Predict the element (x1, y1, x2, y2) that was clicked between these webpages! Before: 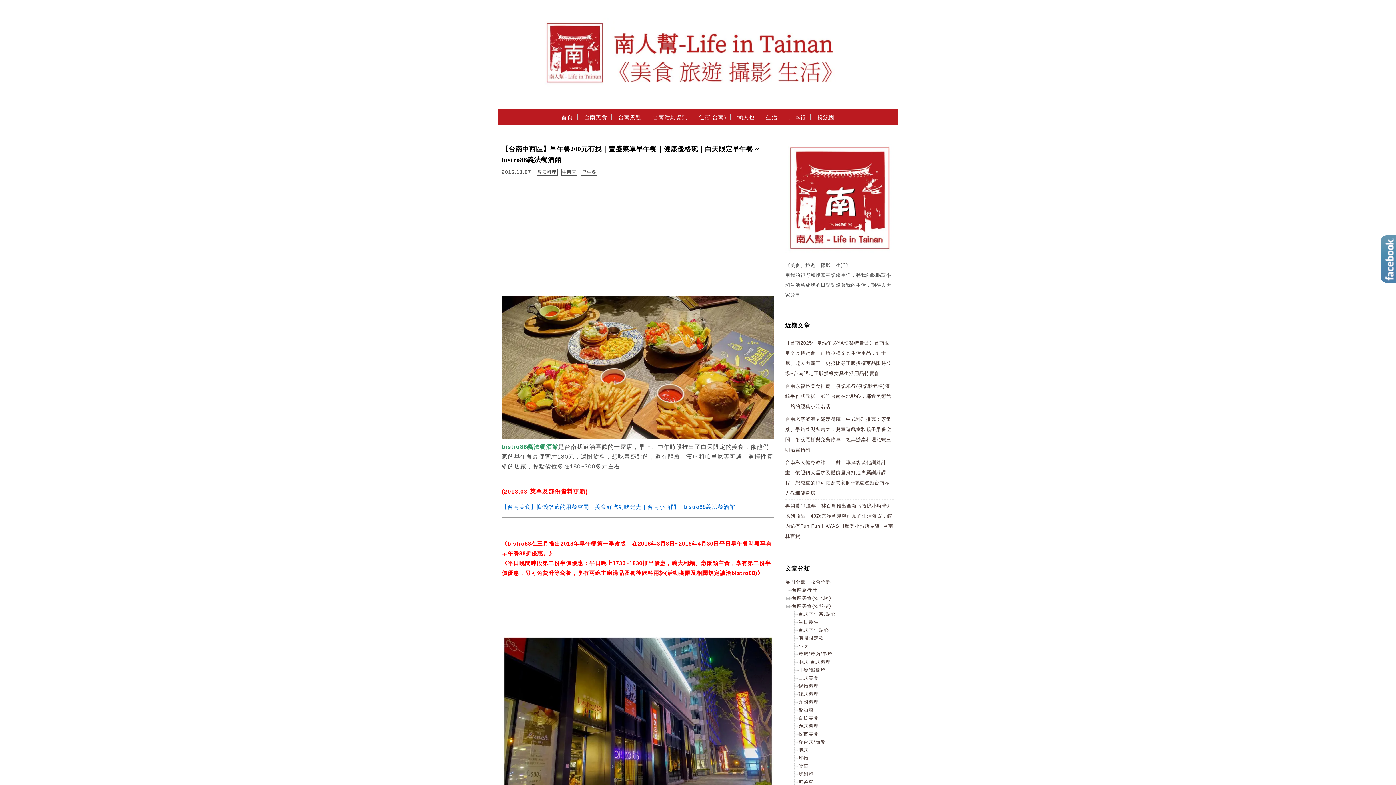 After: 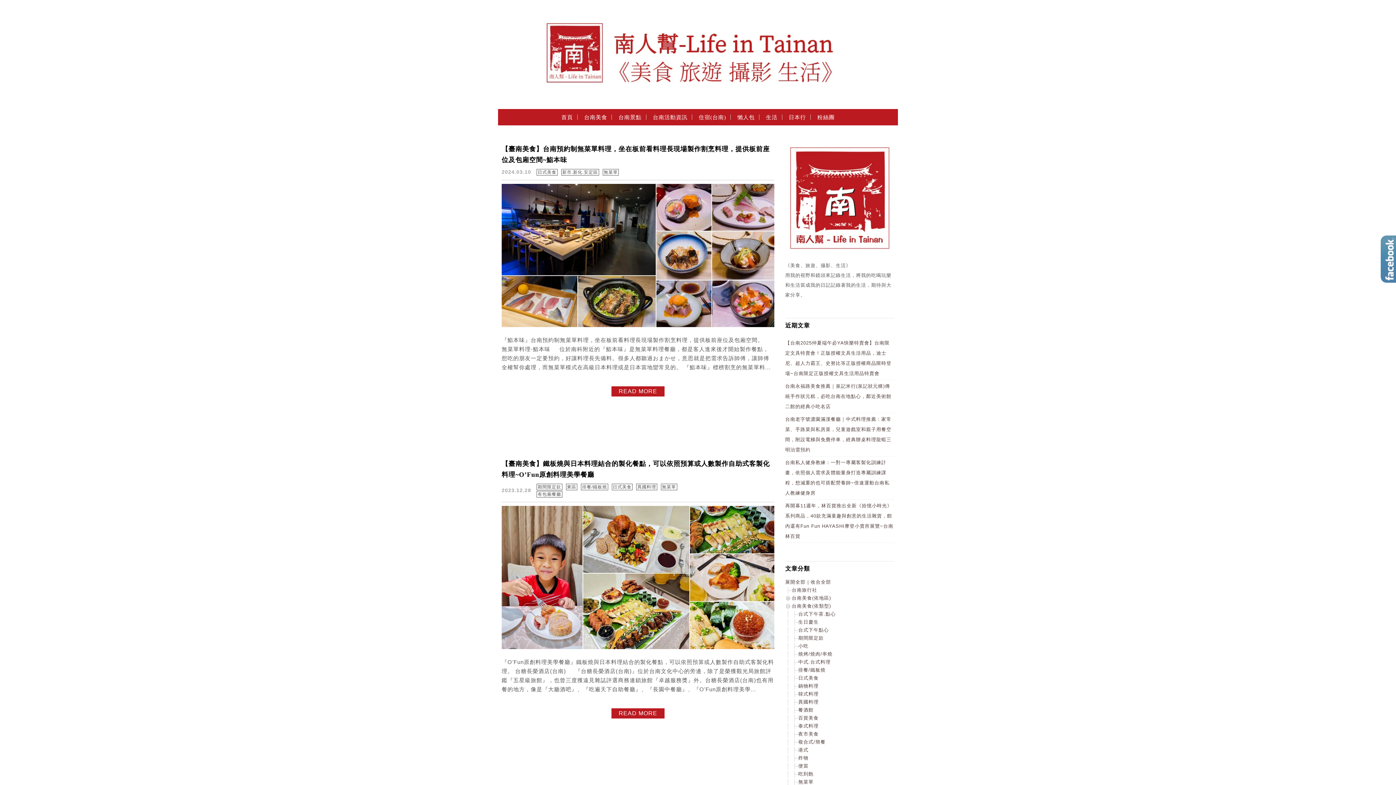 Action: label: 無菜單 bbox: (798, 779, 813, 785)